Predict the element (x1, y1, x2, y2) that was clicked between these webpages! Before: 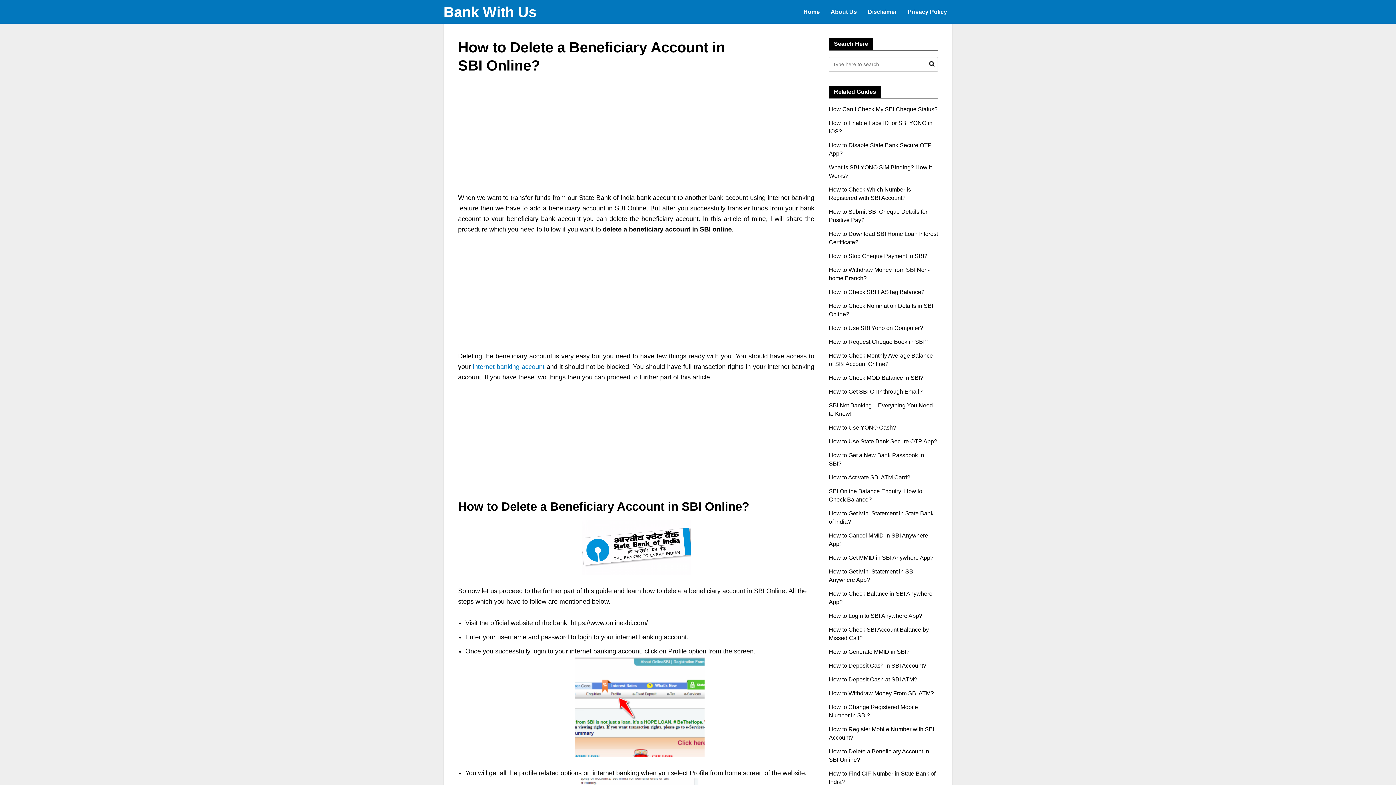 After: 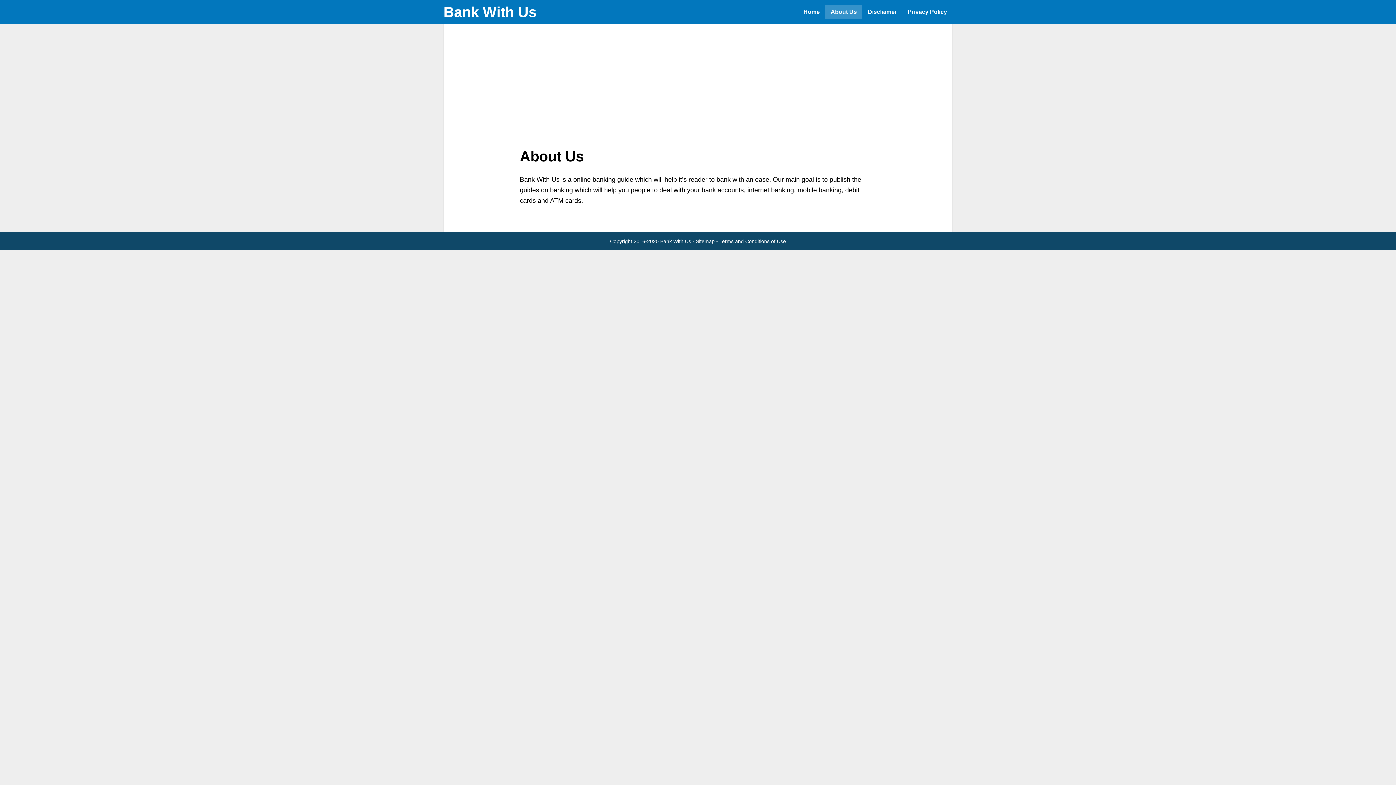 Action: label: About Us bbox: (825, 4, 862, 19)